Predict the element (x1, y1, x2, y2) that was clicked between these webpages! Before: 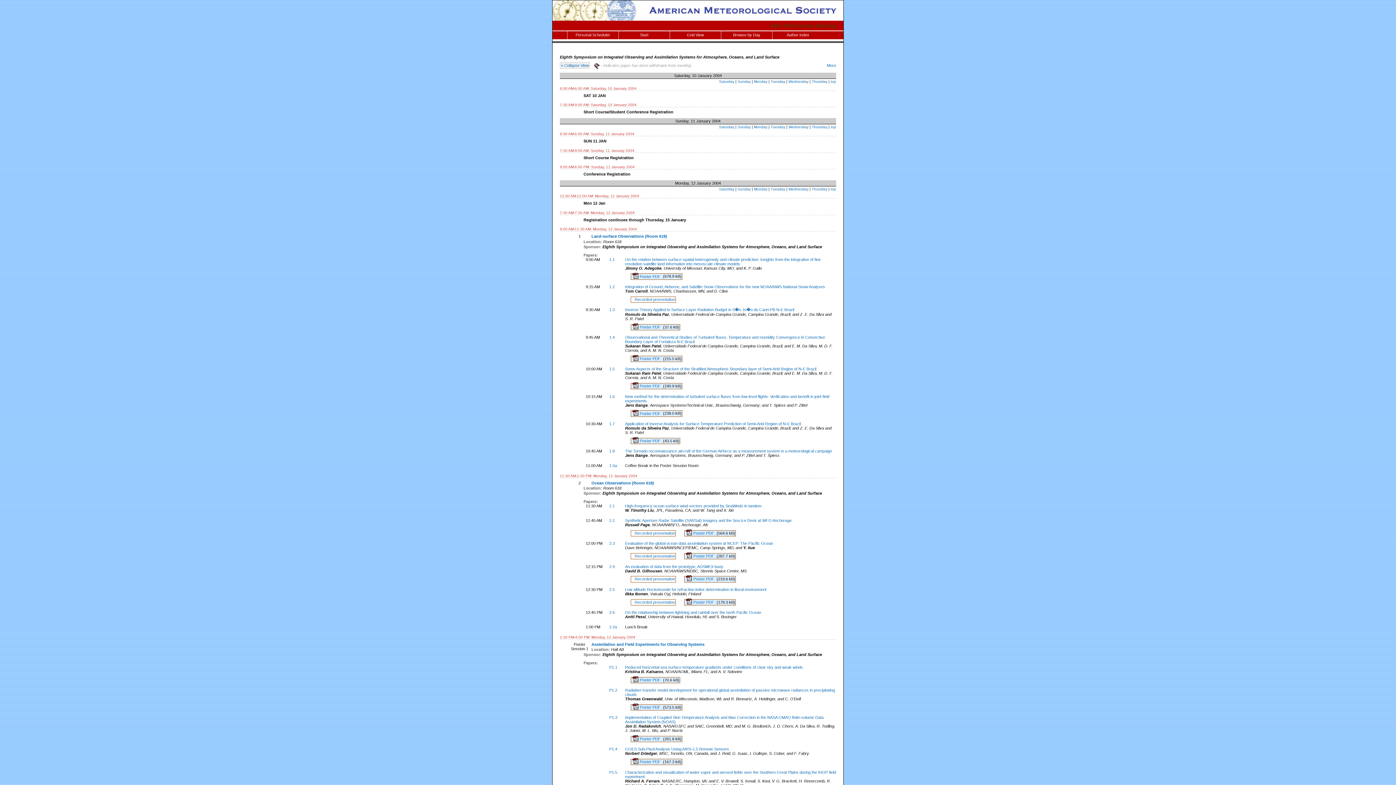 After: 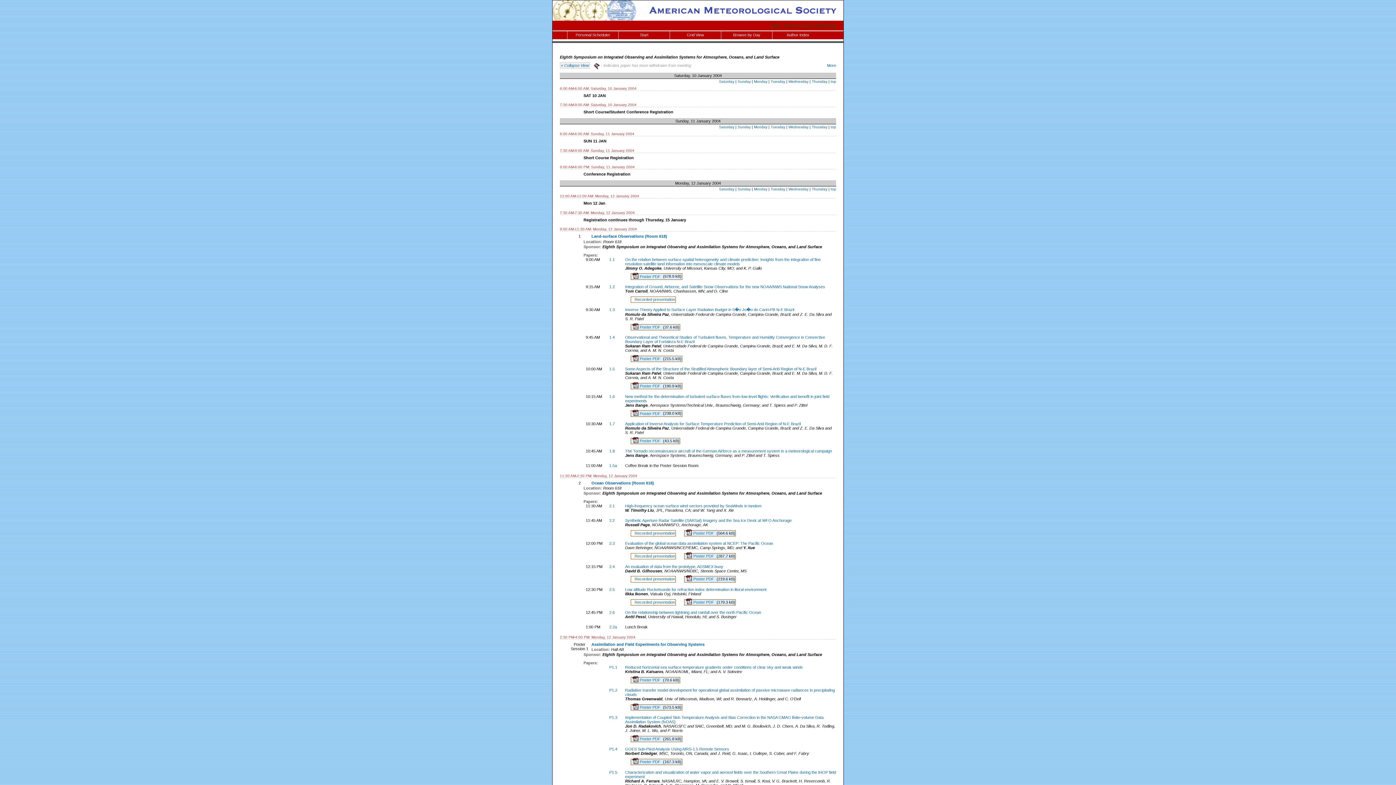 Action: bbox: (552, 16, 843, 21)